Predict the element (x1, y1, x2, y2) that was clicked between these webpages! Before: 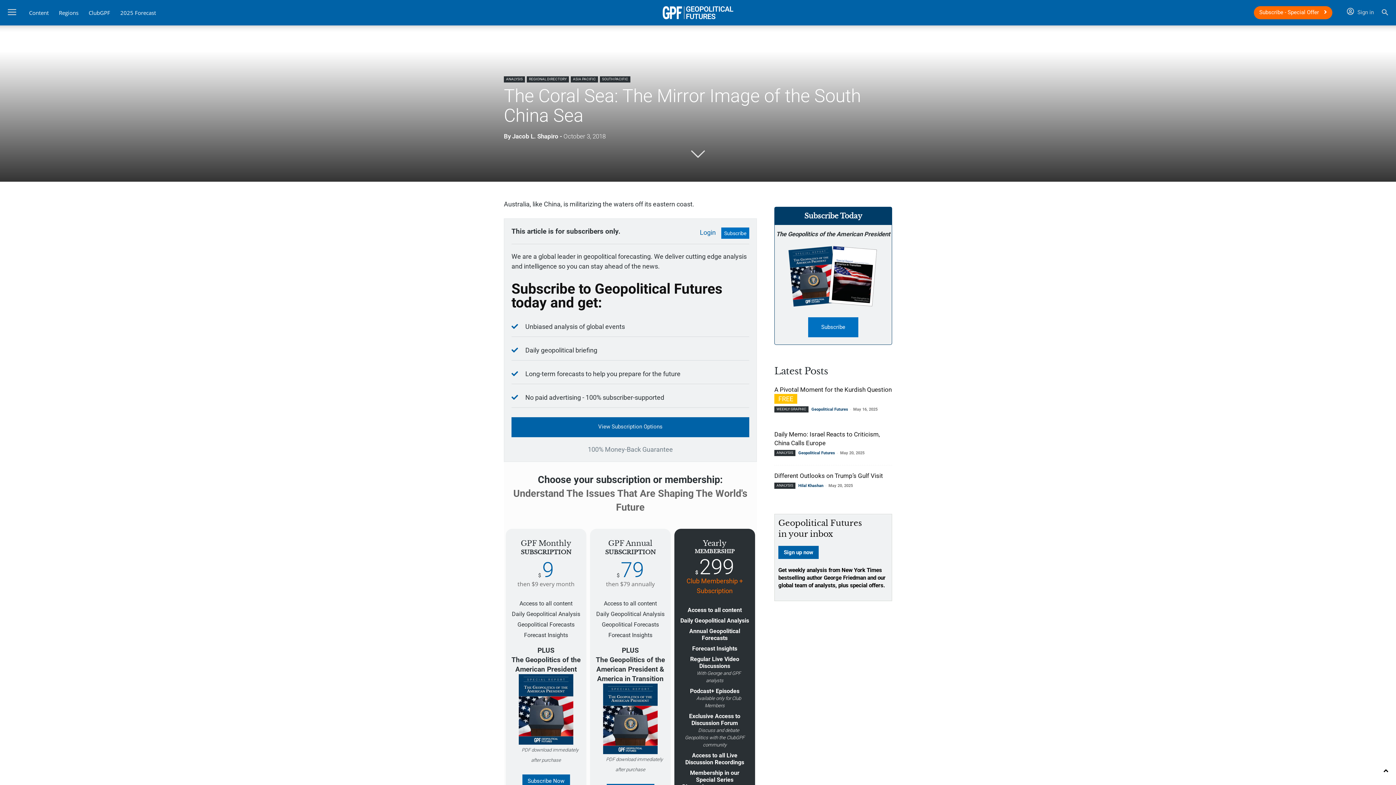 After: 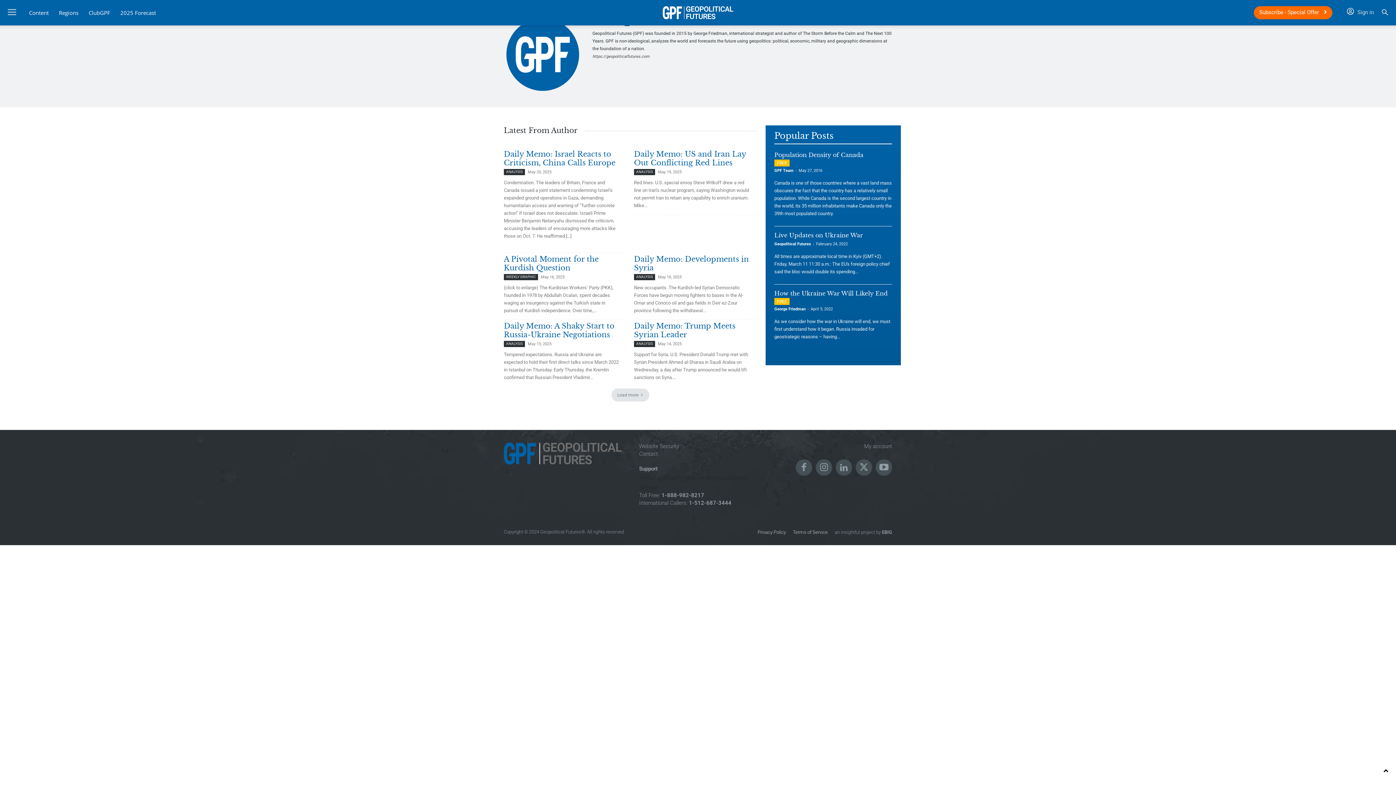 Action: bbox: (798, 450, 835, 455) label: Geopolitical Futures